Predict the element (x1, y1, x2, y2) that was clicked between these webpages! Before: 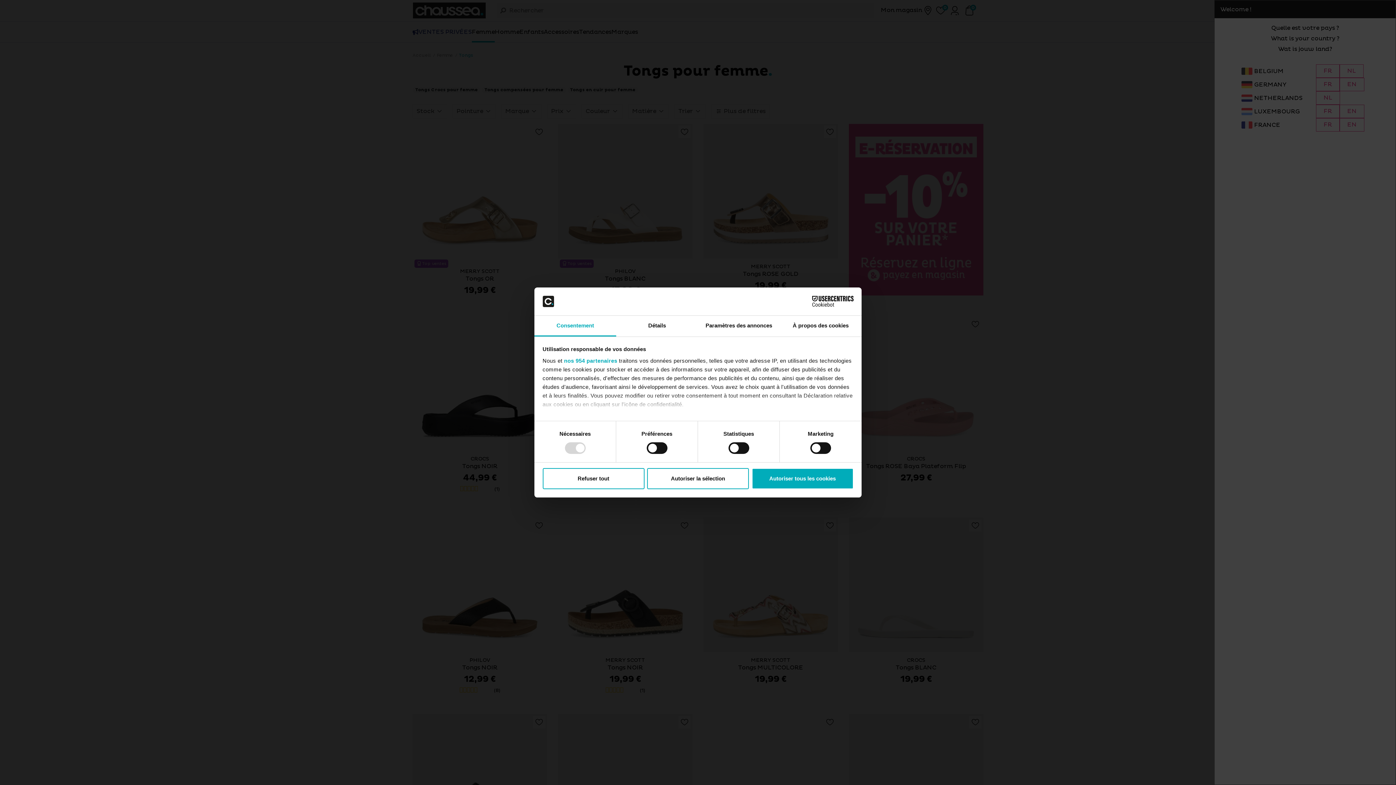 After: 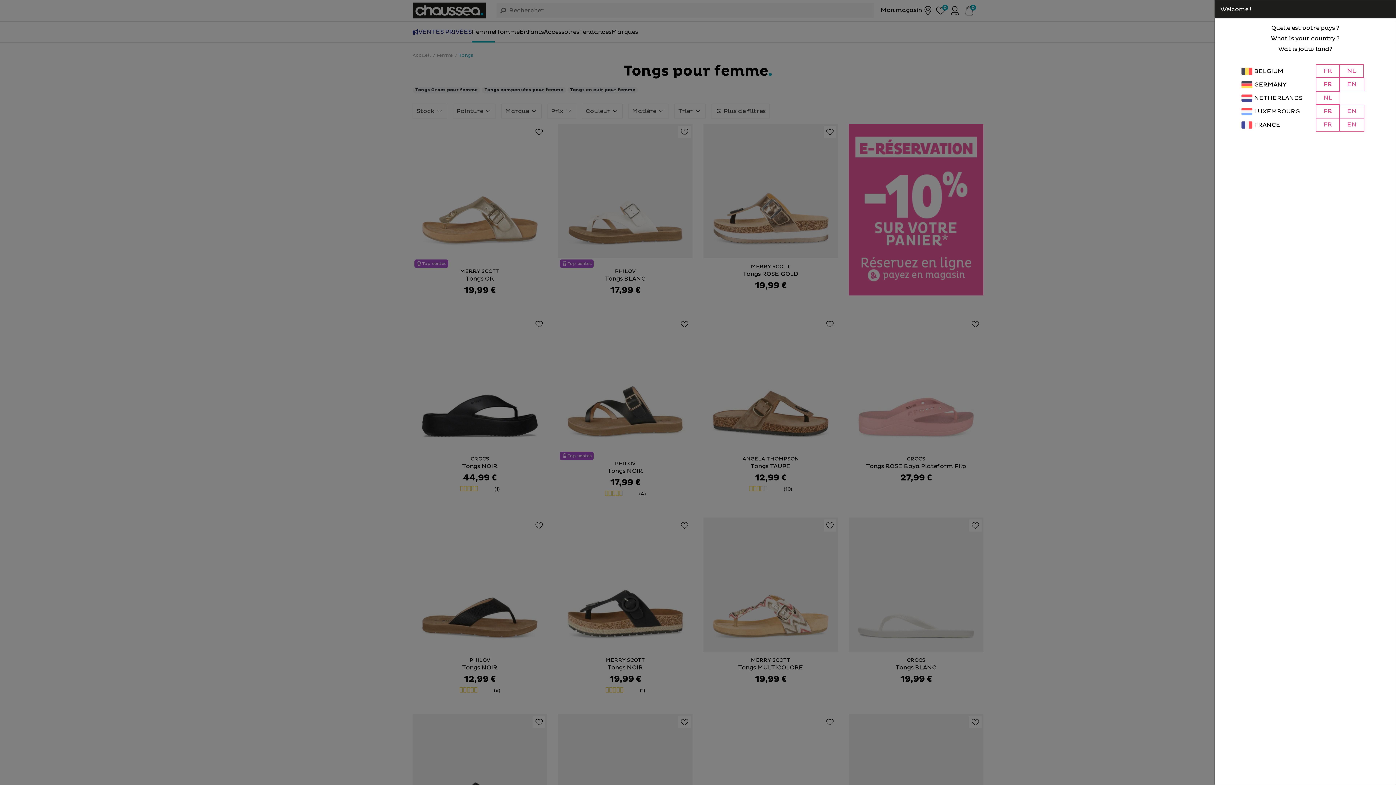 Action: bbox: (751, 468, 853, 489) label: Autoriser tous les cookies